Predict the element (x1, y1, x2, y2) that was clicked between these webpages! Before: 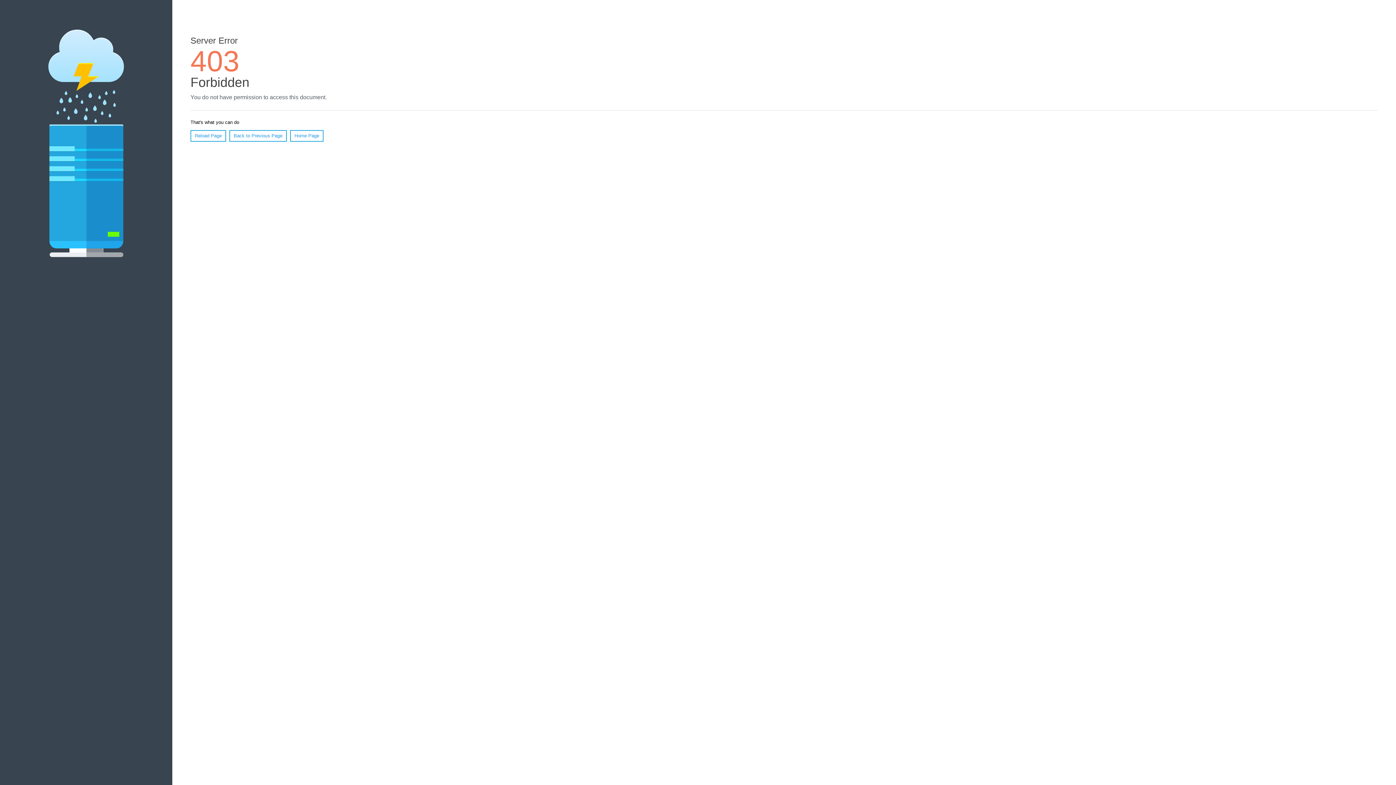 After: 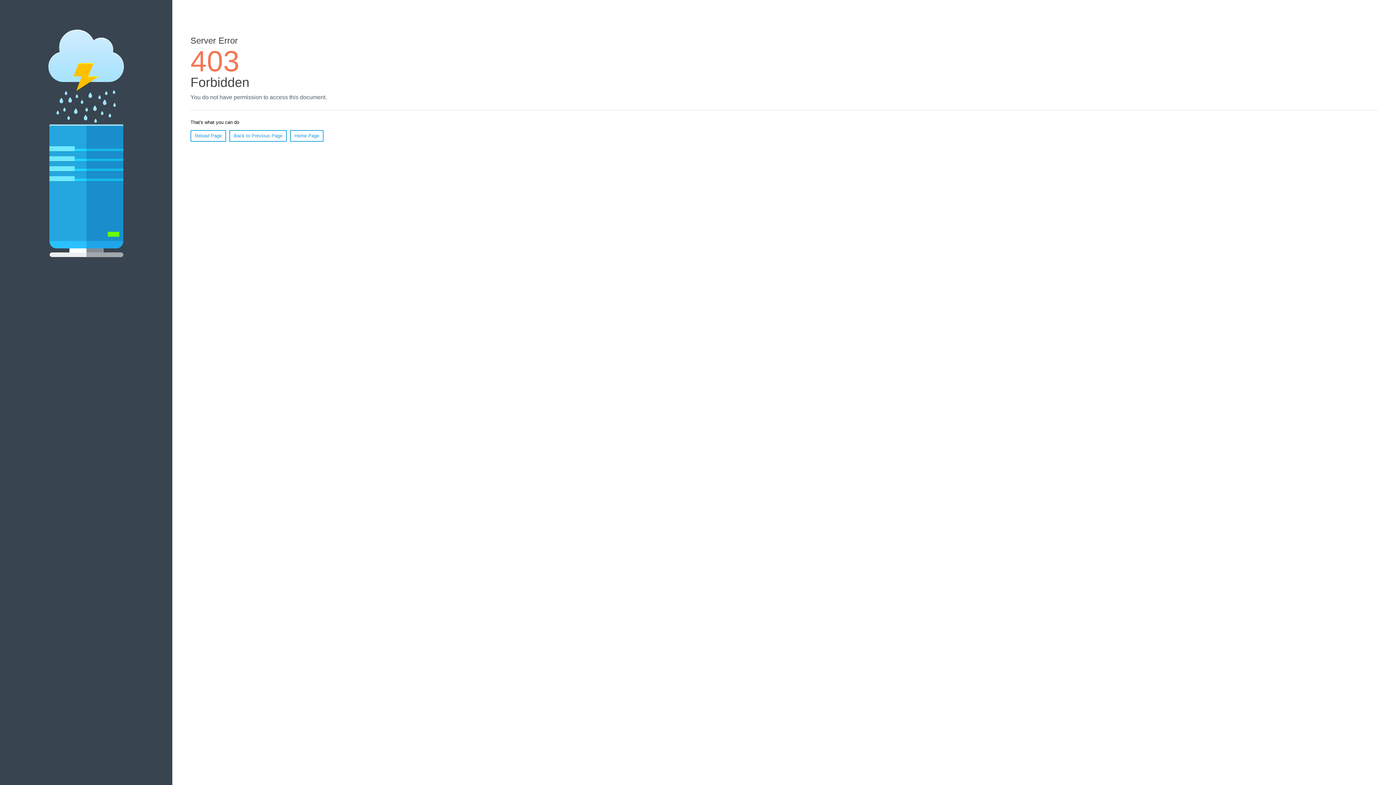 Action: label: Home Page bbox: (290, 130, 323, 141)